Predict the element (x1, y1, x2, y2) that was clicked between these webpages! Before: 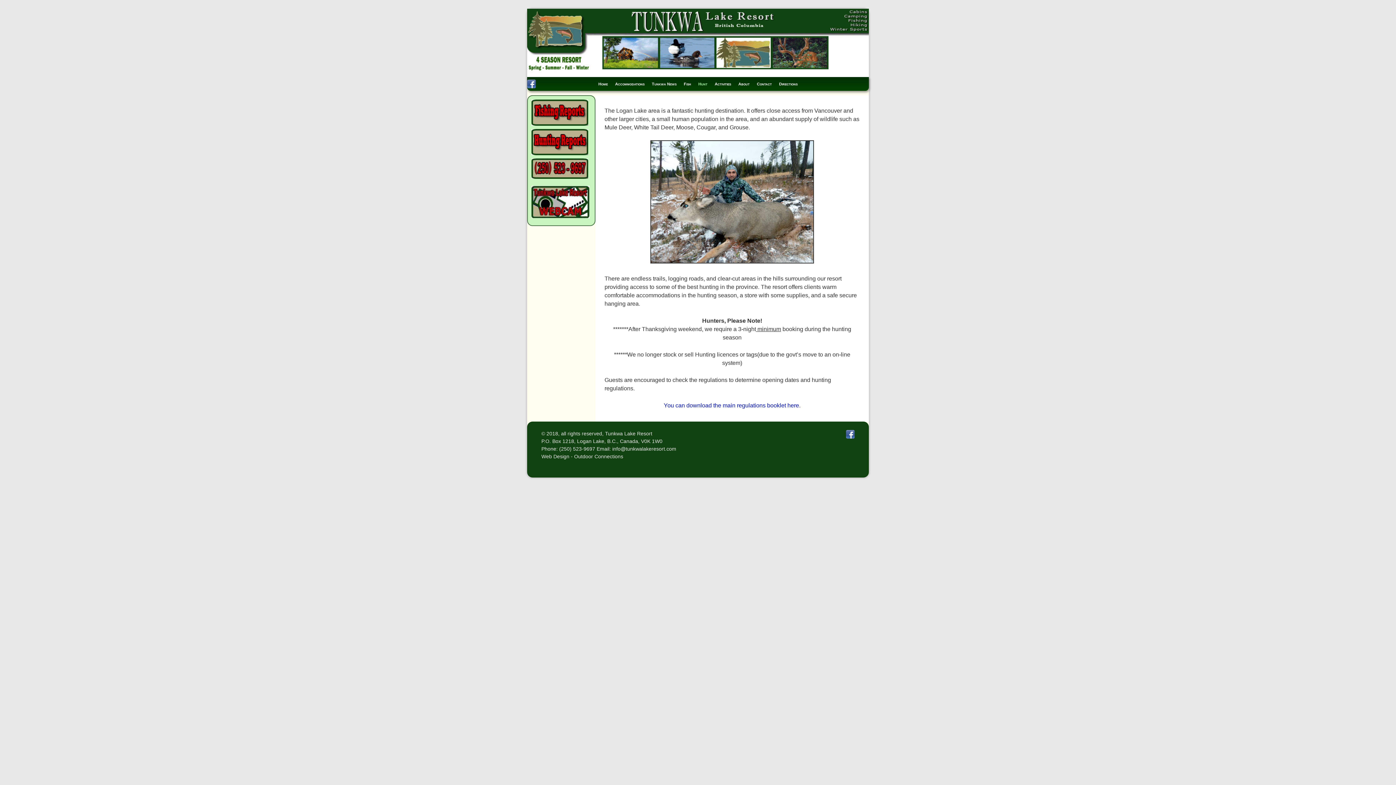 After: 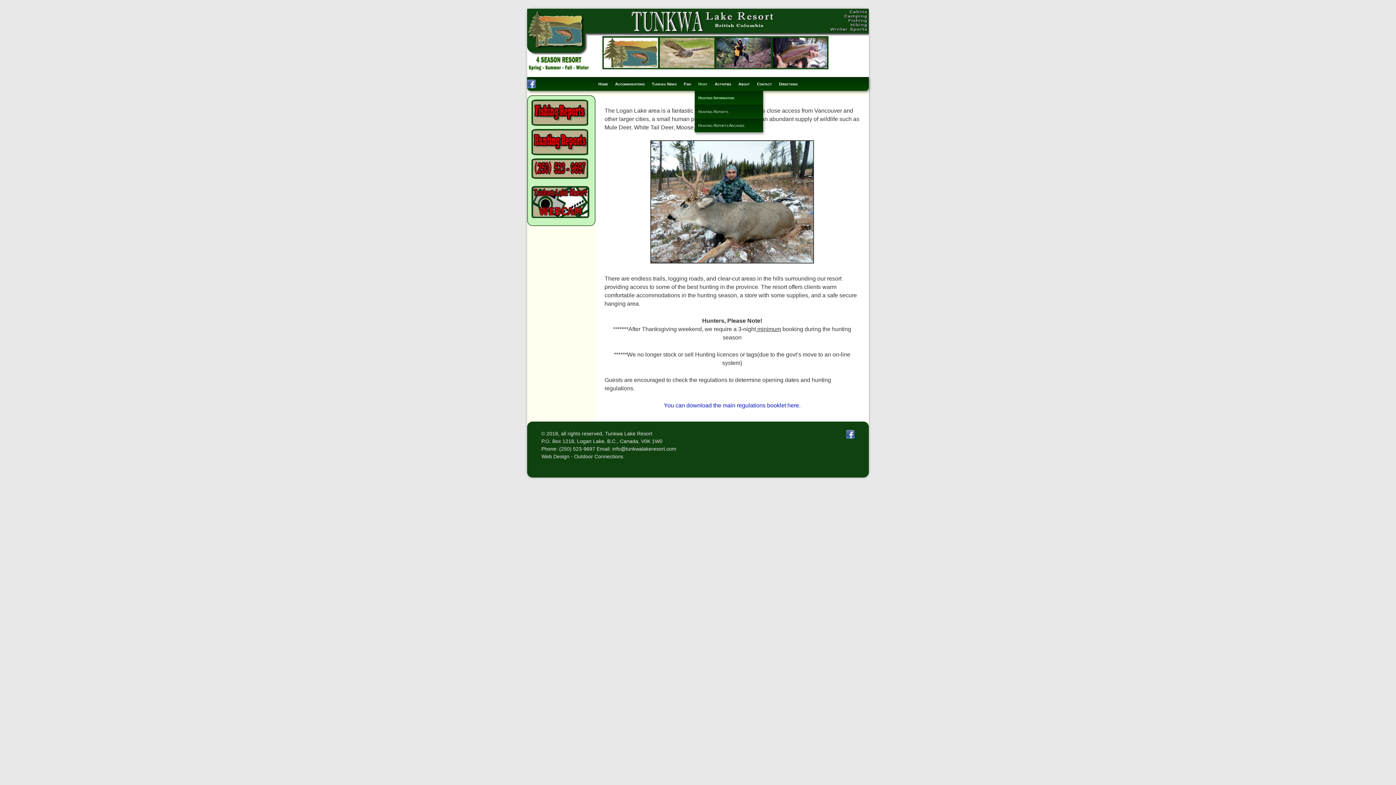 Action: bbox: (694, 77, 711, 90) label: Hunt